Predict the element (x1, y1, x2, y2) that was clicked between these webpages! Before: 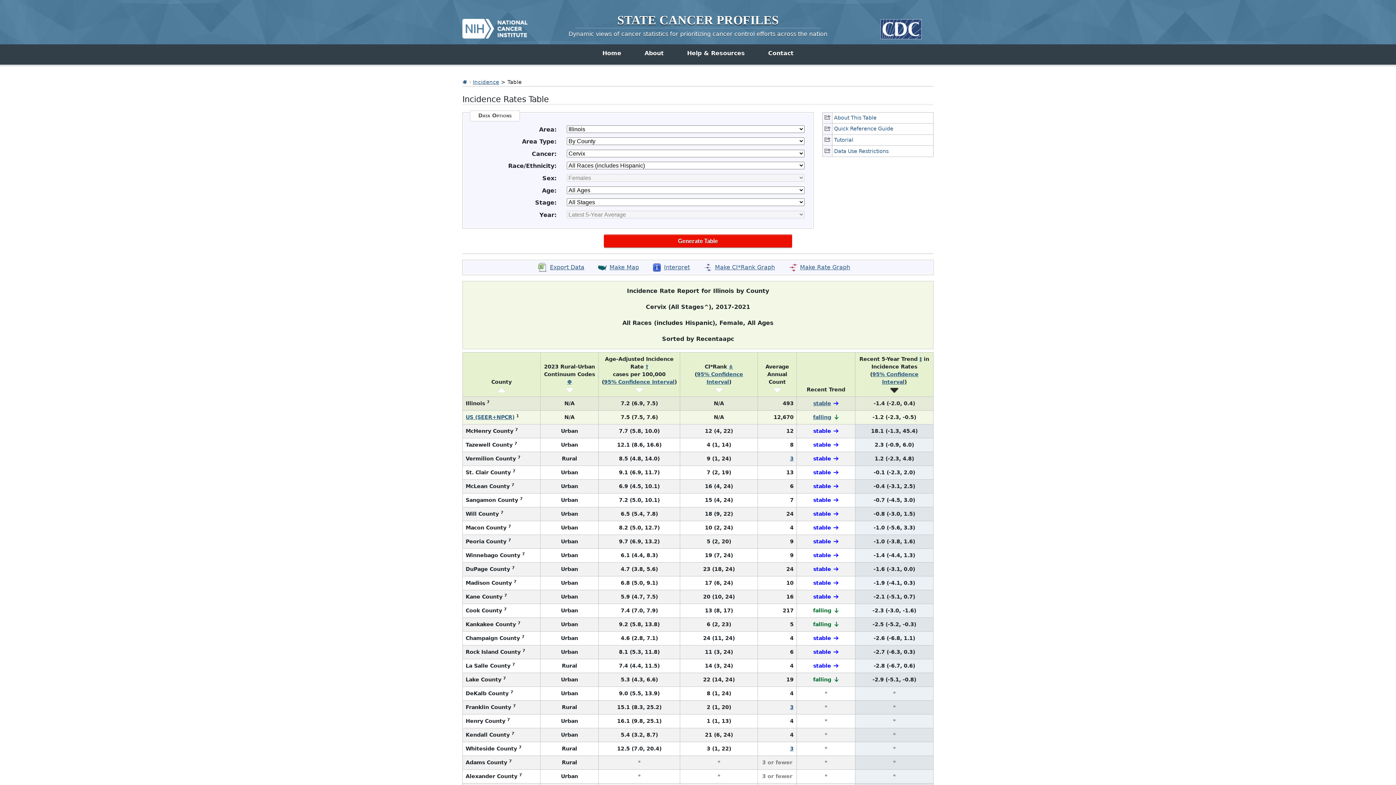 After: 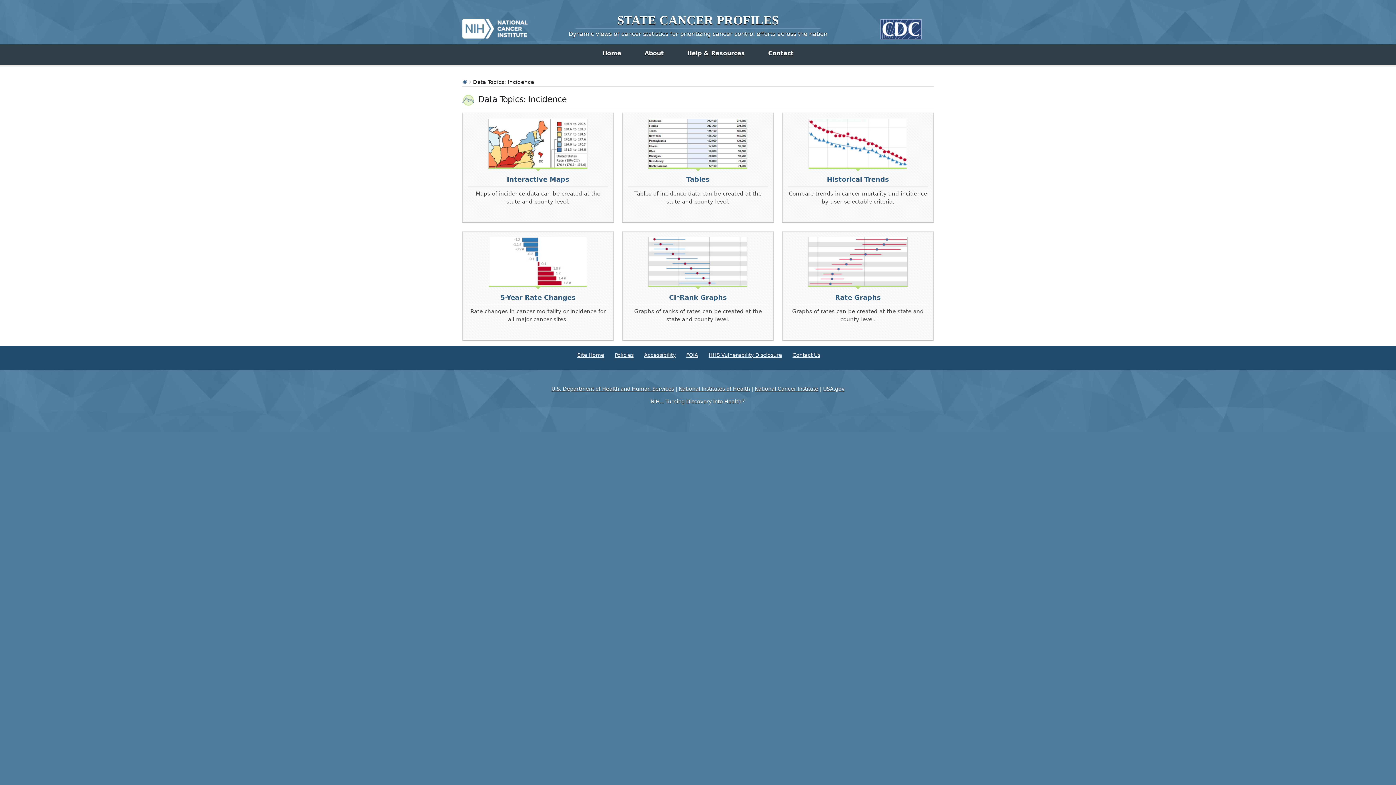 Action: label: Incidence bbox: (473, 79, 499, 85)